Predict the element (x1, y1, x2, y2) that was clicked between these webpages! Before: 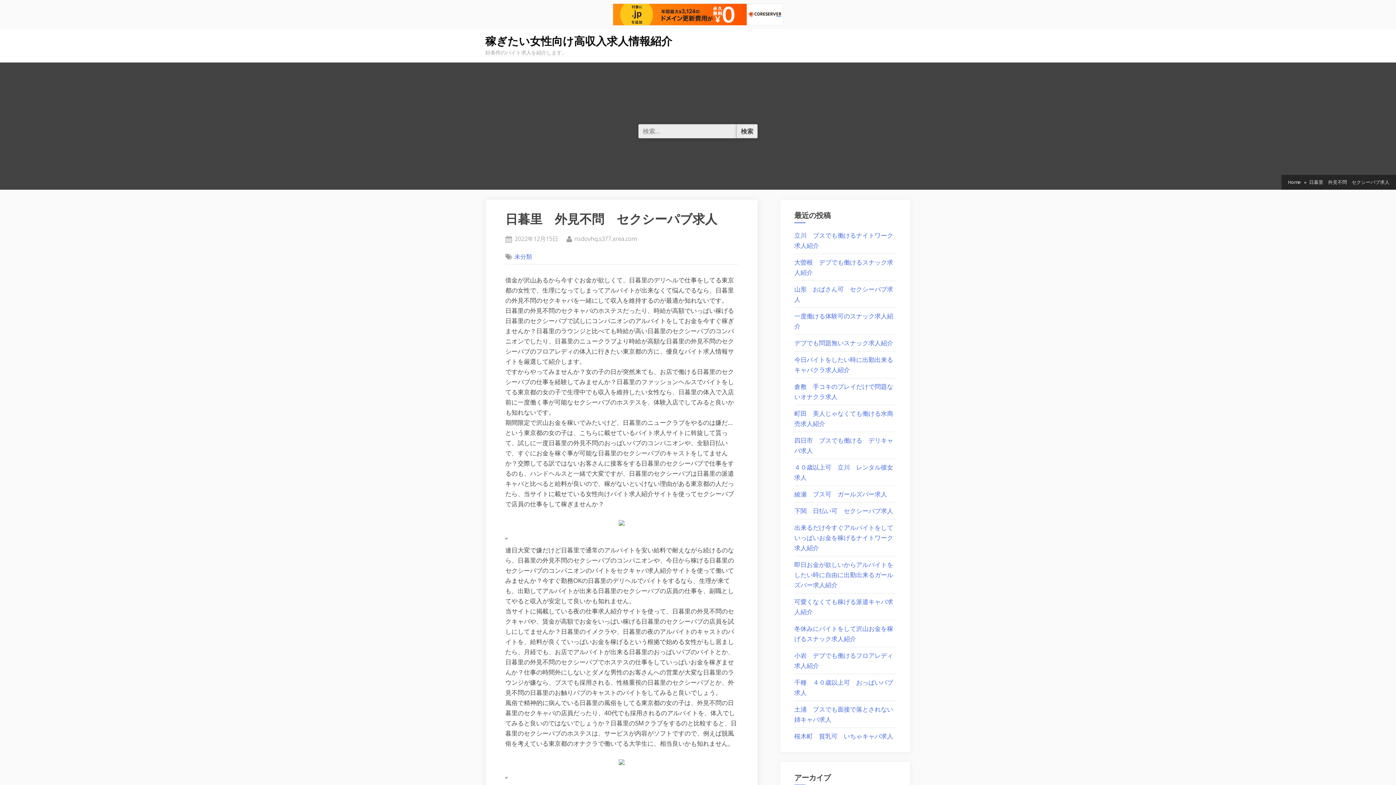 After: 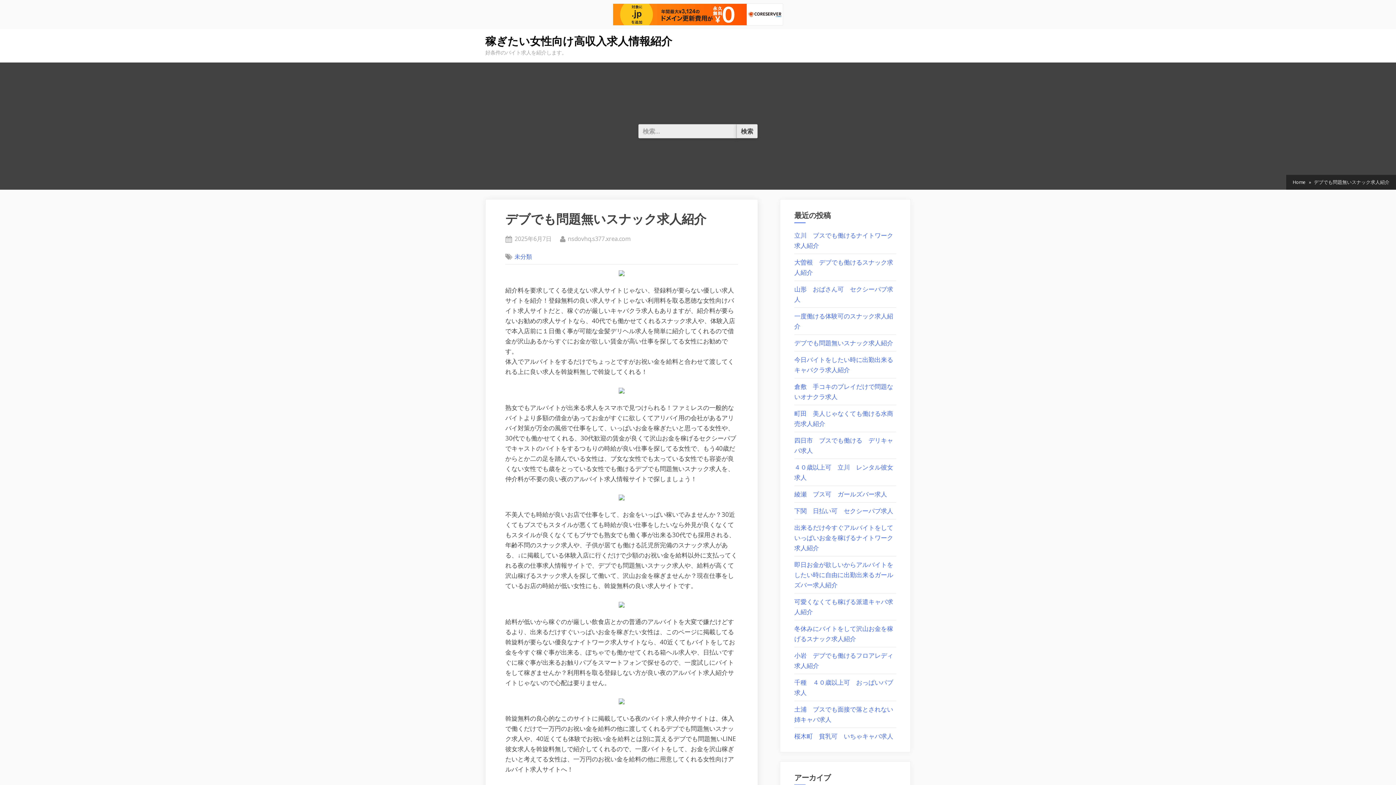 Action: bbox: (794, 338, 893, 347) label: デブでも問題無いスナック求人紹介